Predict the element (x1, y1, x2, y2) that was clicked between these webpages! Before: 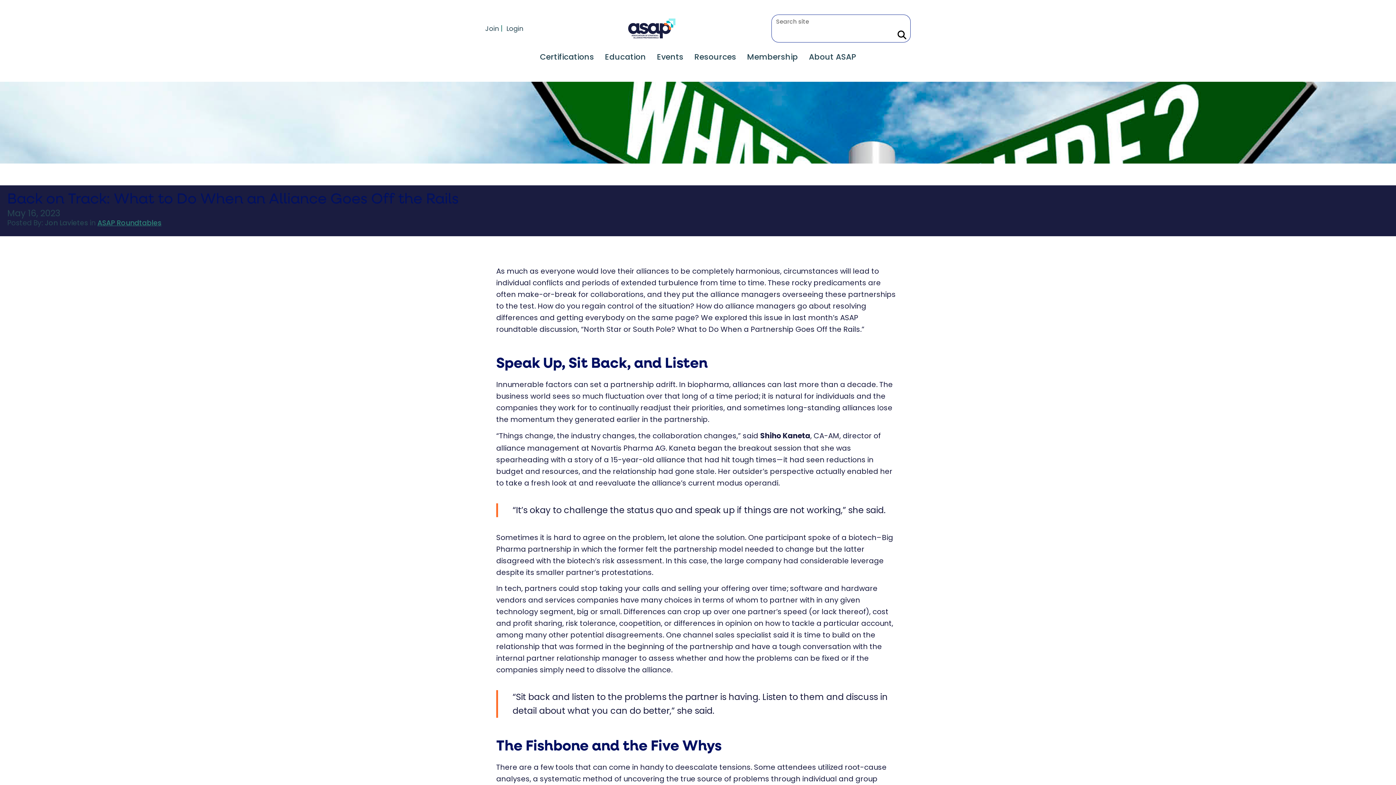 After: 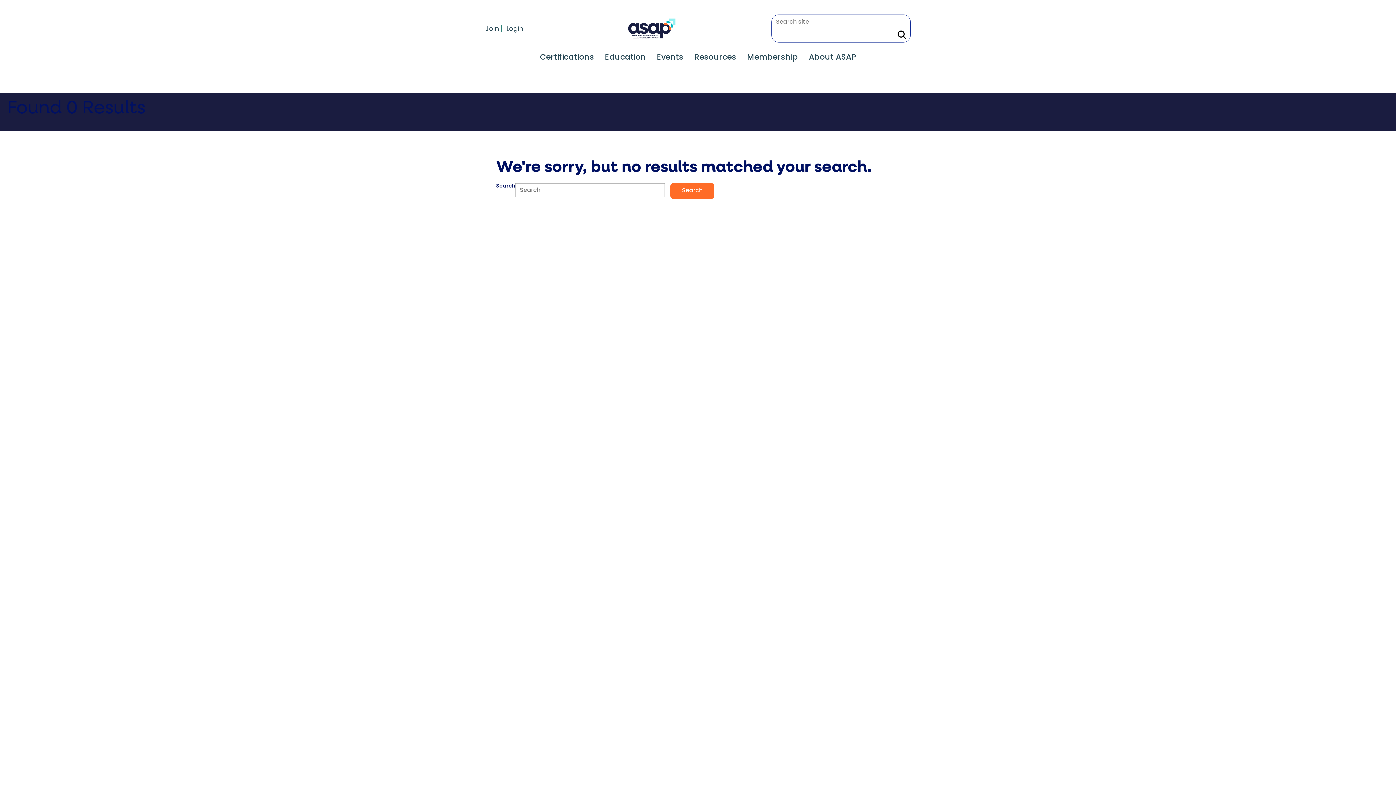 Action: label: Search Site bbox: (894, 29, 906, 42)